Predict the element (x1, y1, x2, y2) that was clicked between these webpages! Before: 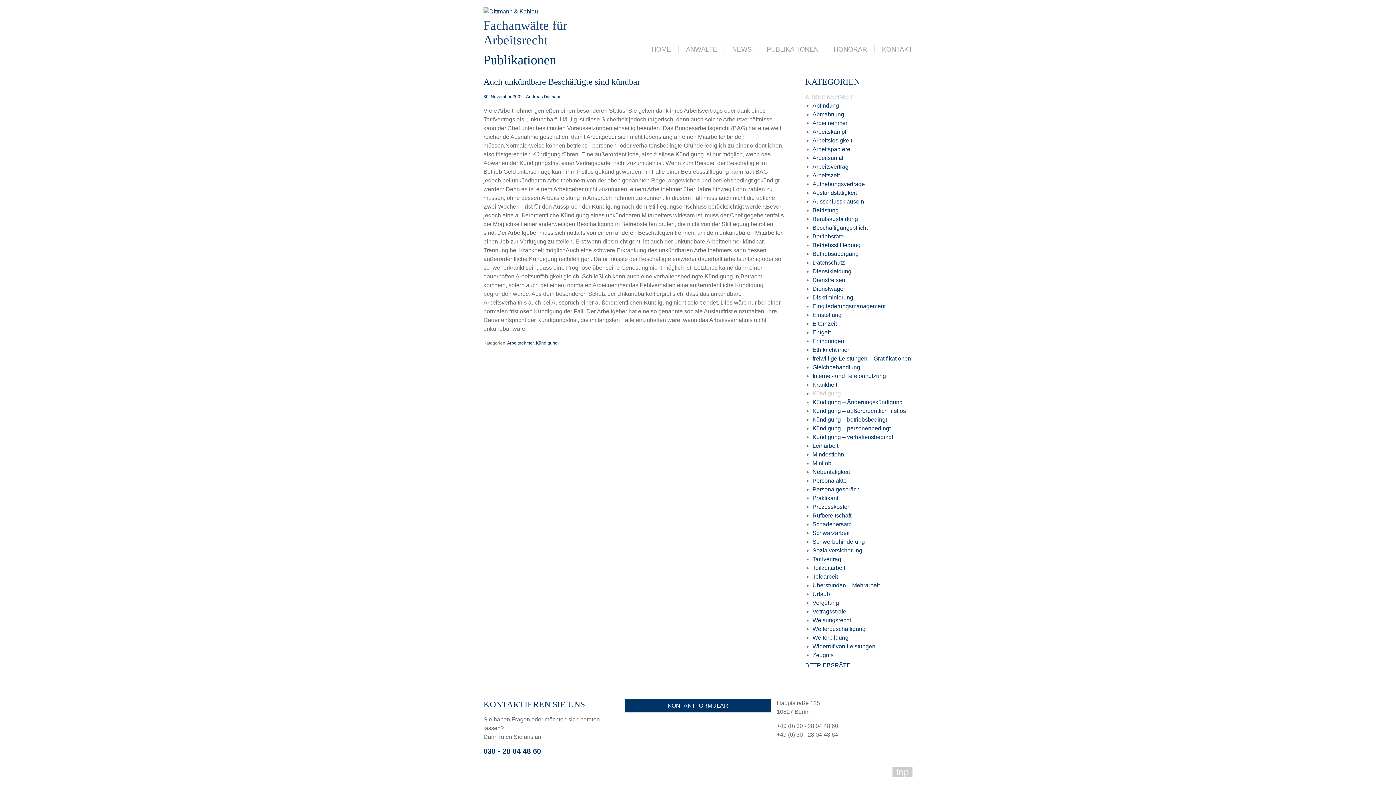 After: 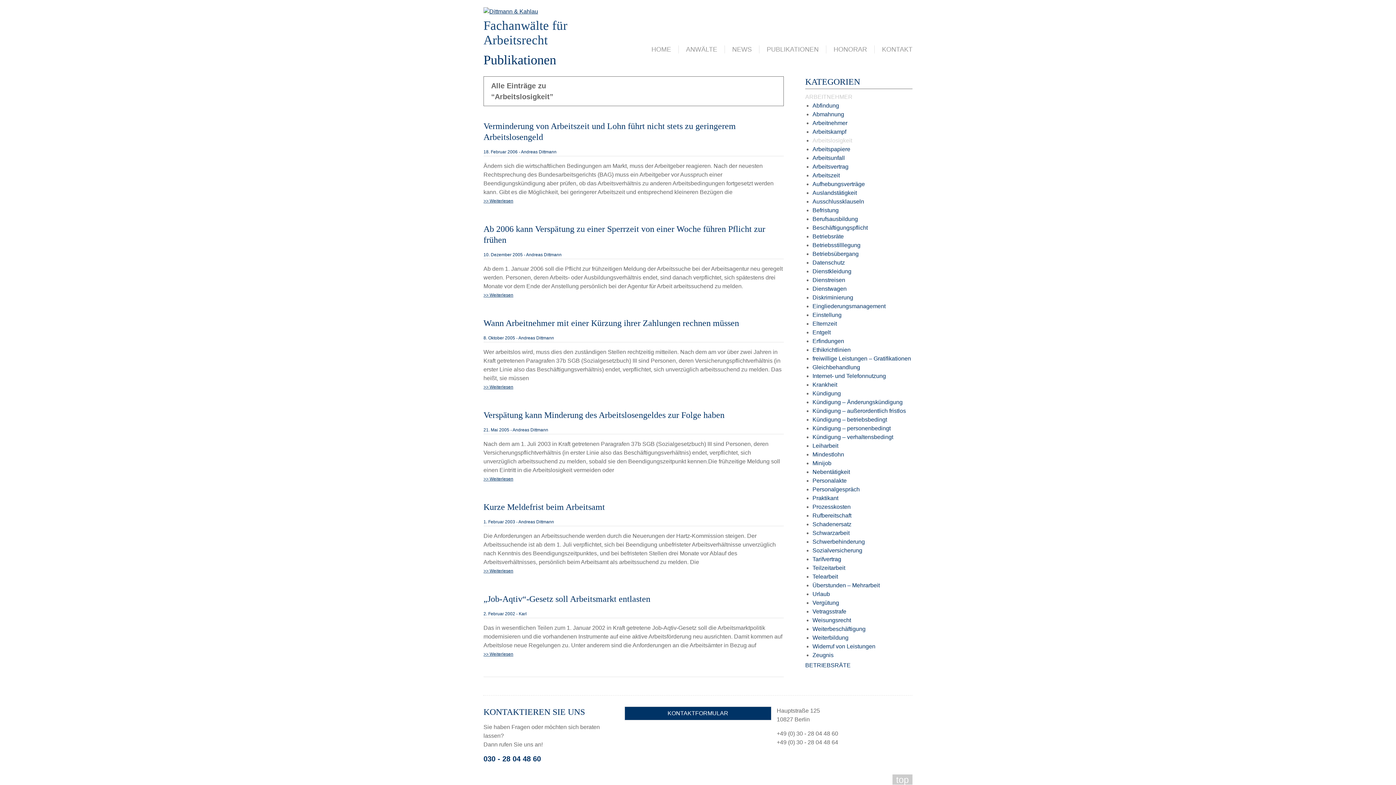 Action: label: Arbeitslosigkeit bbox: (812, 137, 852, 143)